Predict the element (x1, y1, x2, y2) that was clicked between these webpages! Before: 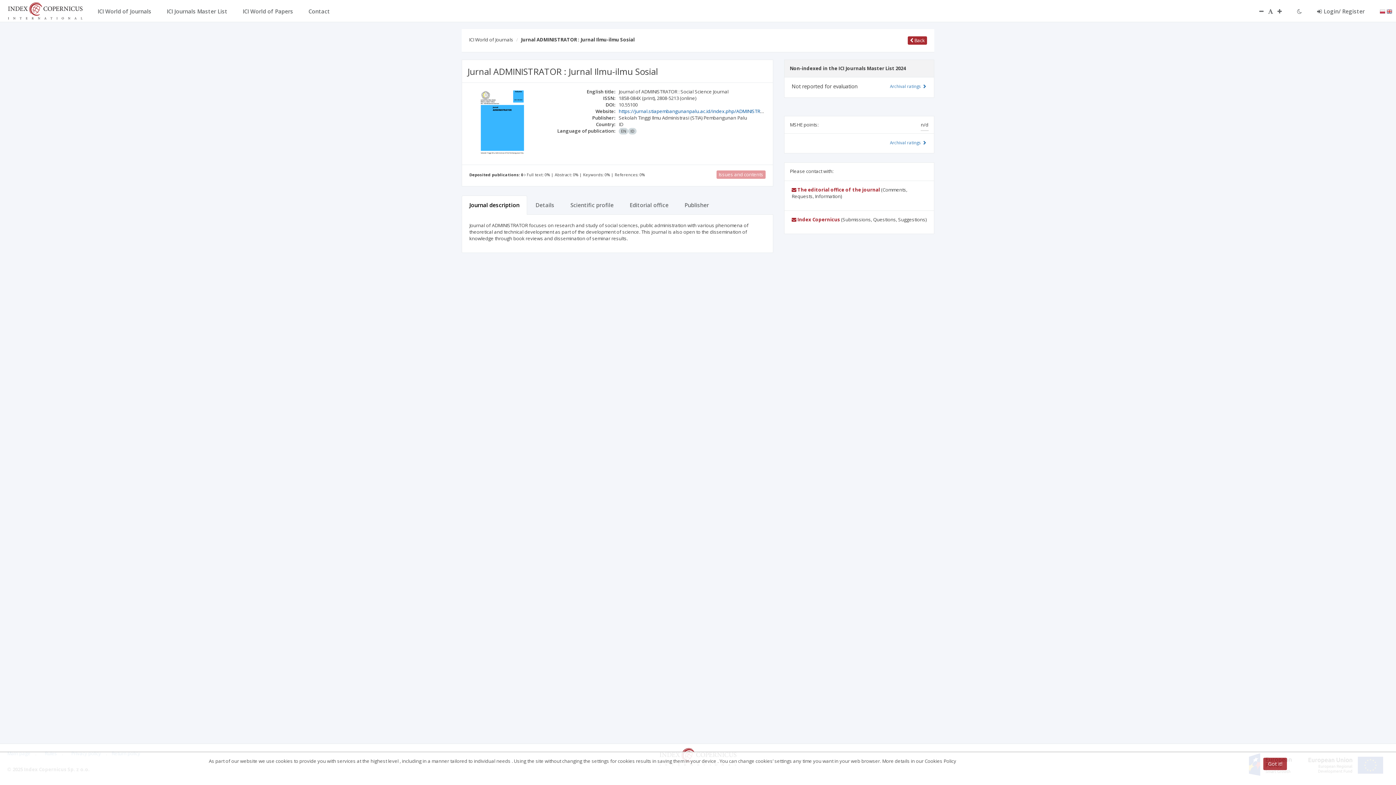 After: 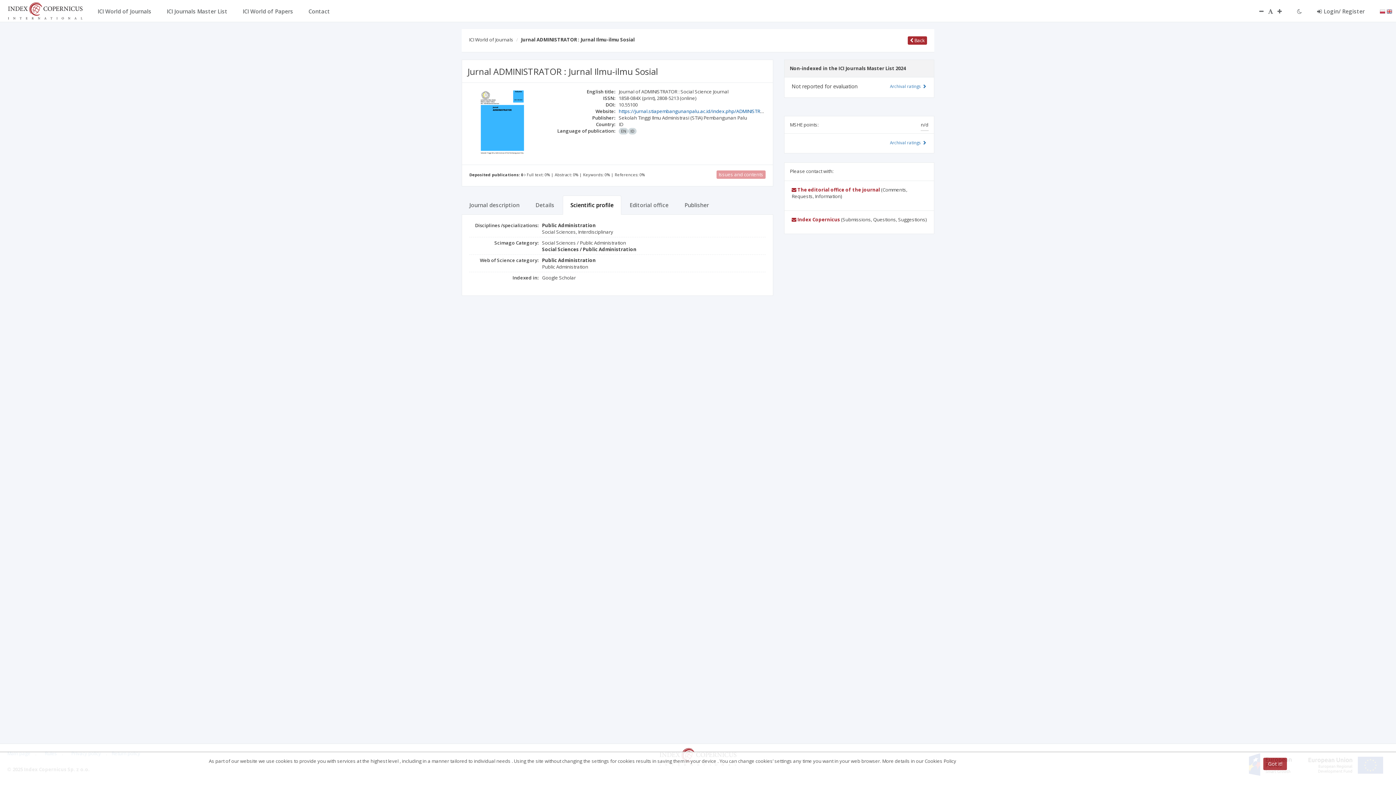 Action: bbox: (562, 180, 621, 199) label: Scientific profile